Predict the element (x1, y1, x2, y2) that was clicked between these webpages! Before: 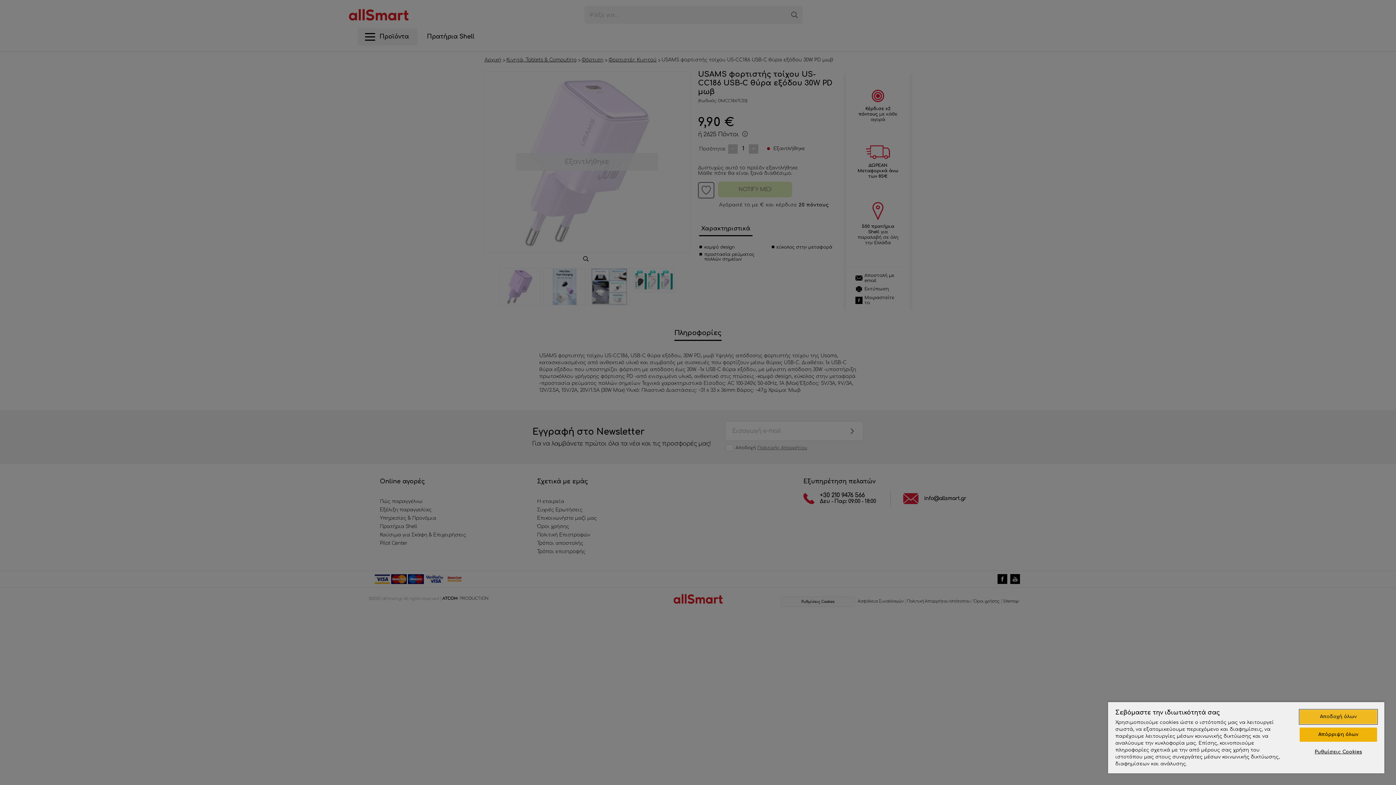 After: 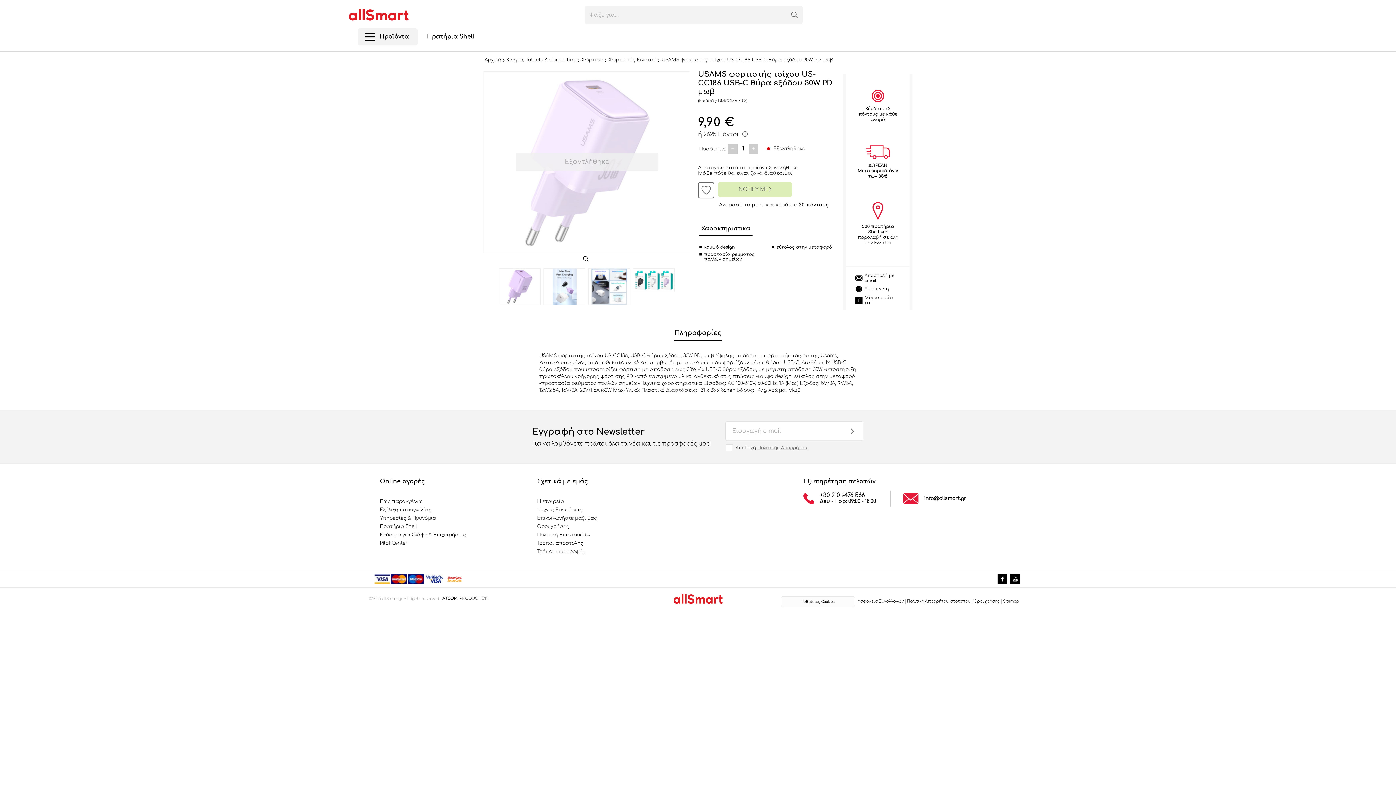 Action: bbox: (1299, 728, 1377, 742) label: Απόρριψη όλων